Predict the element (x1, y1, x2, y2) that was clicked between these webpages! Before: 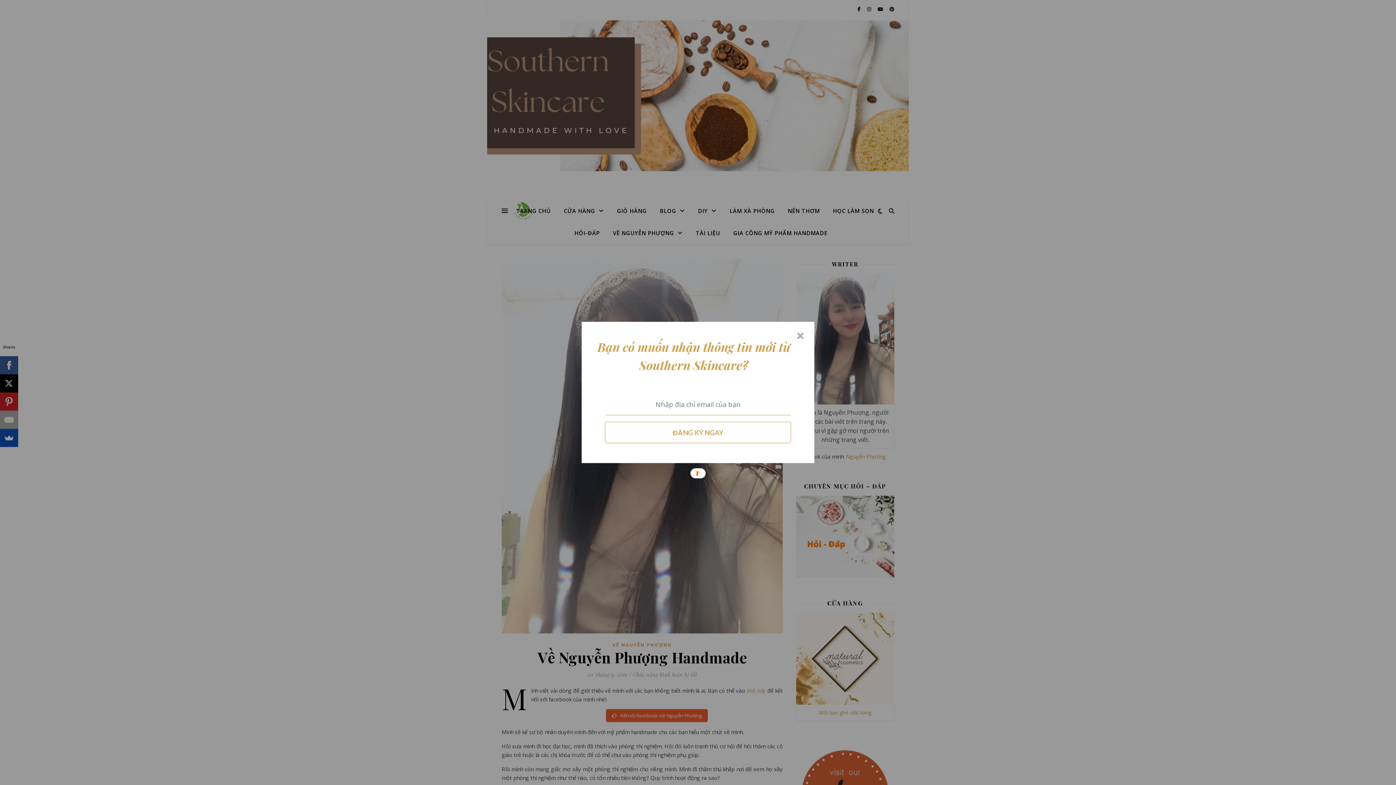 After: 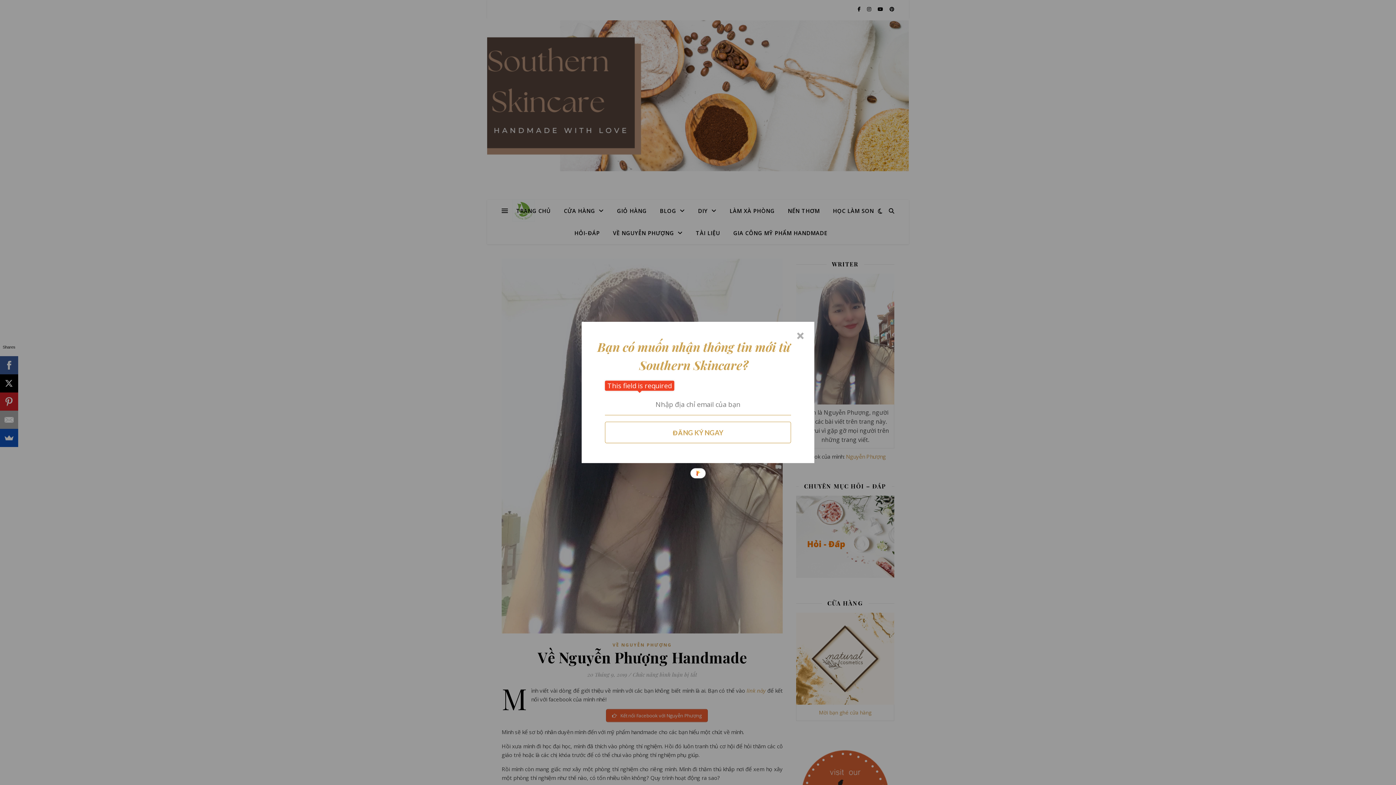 Action: label: ĐĂNG KÝ NGAY bbox: (605, 422, 790, 443)